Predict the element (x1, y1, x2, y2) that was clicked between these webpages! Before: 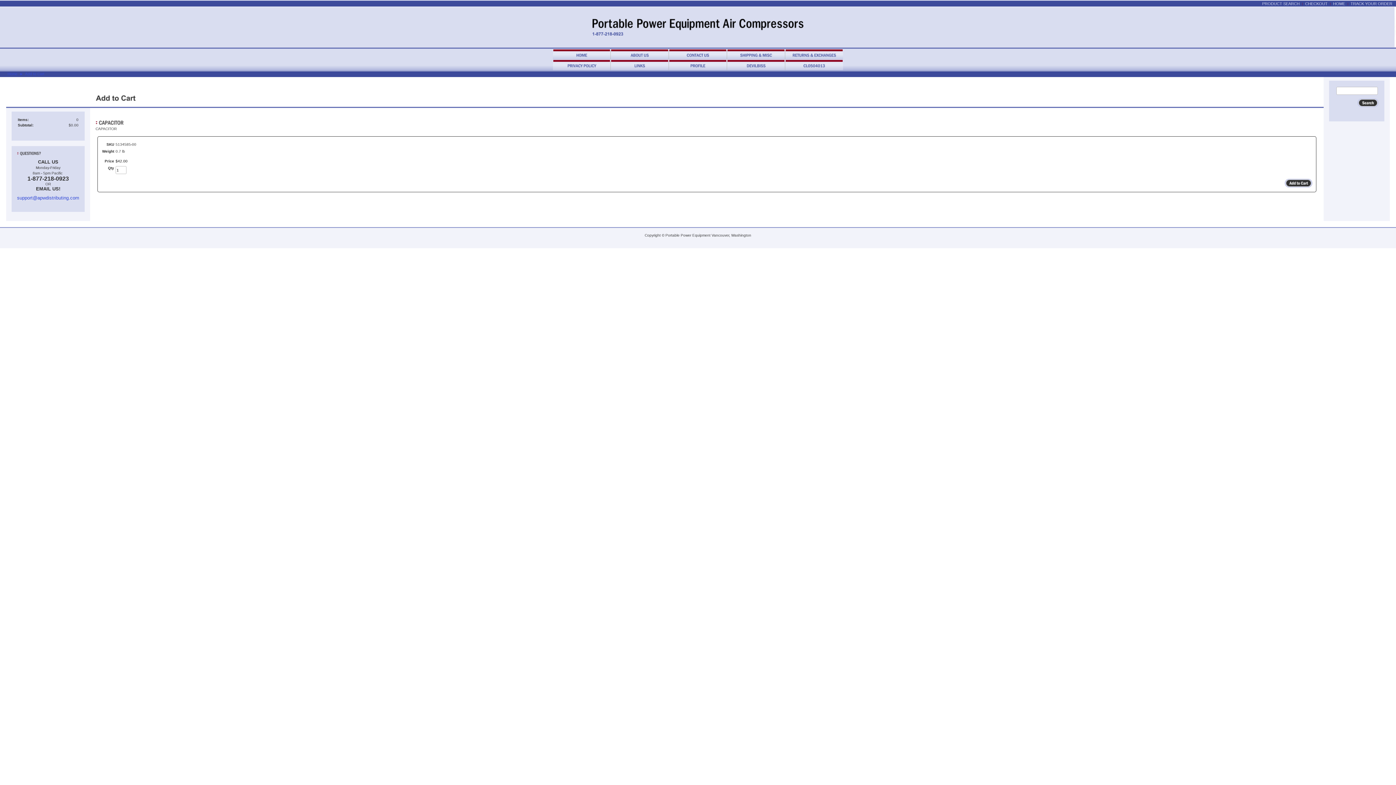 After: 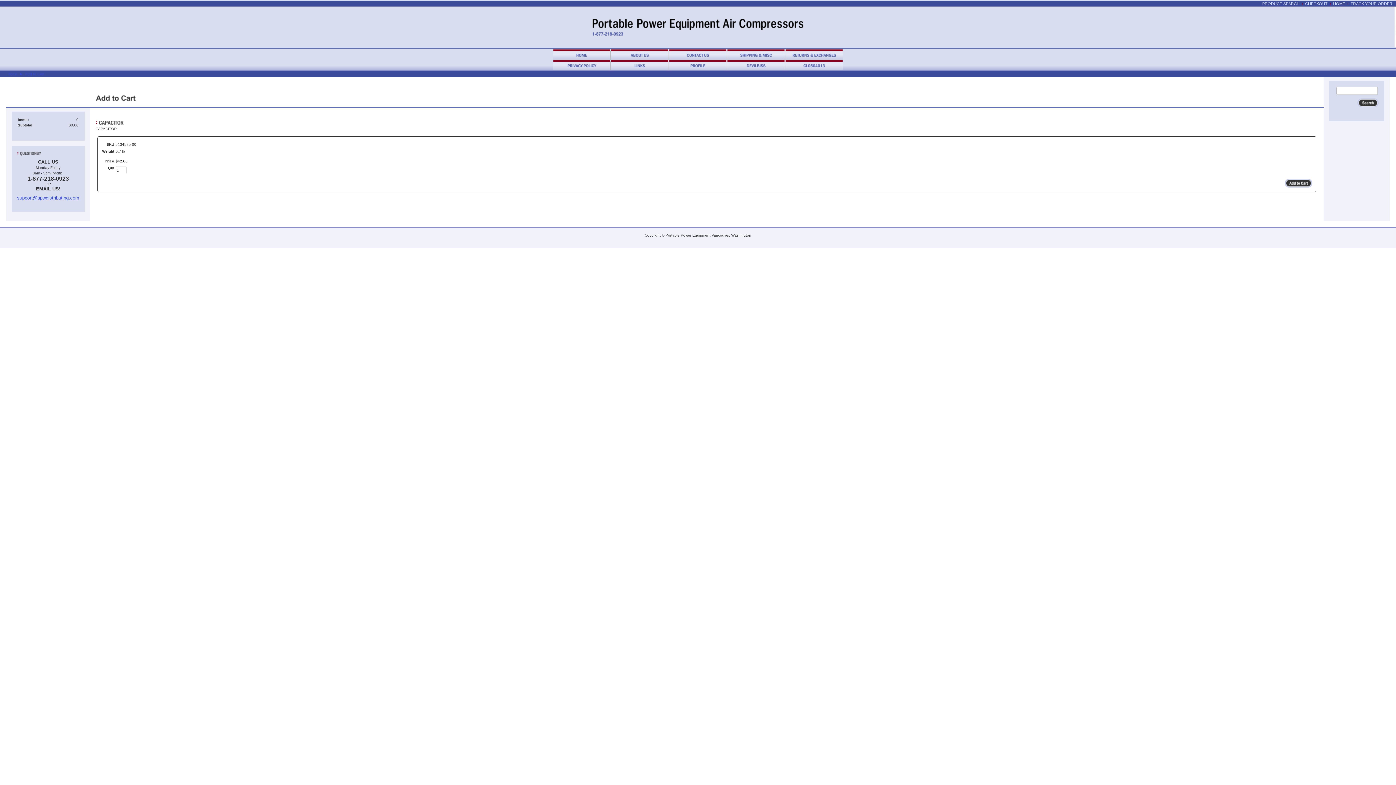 Action: label: support@apwdistributing.com bbox: (17, 195, 79, 200)